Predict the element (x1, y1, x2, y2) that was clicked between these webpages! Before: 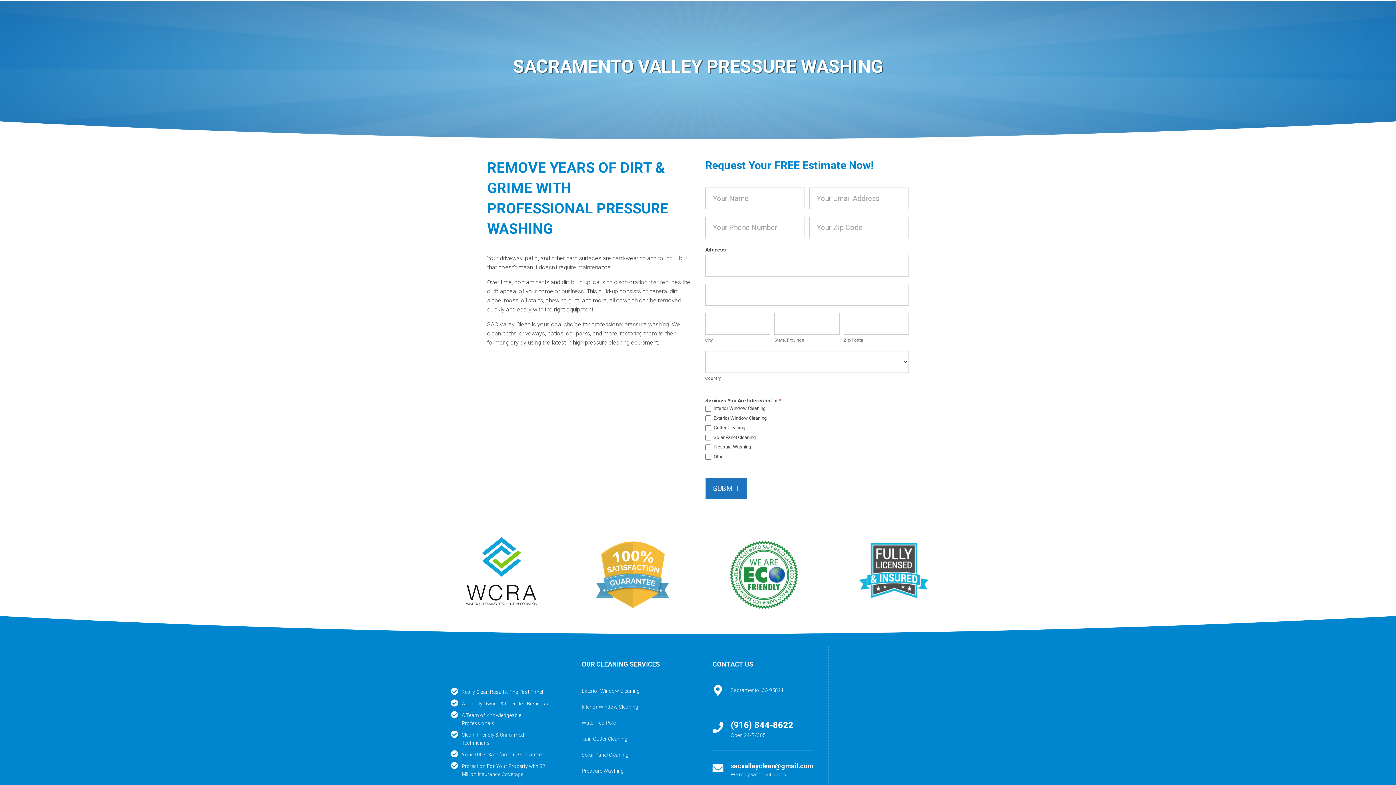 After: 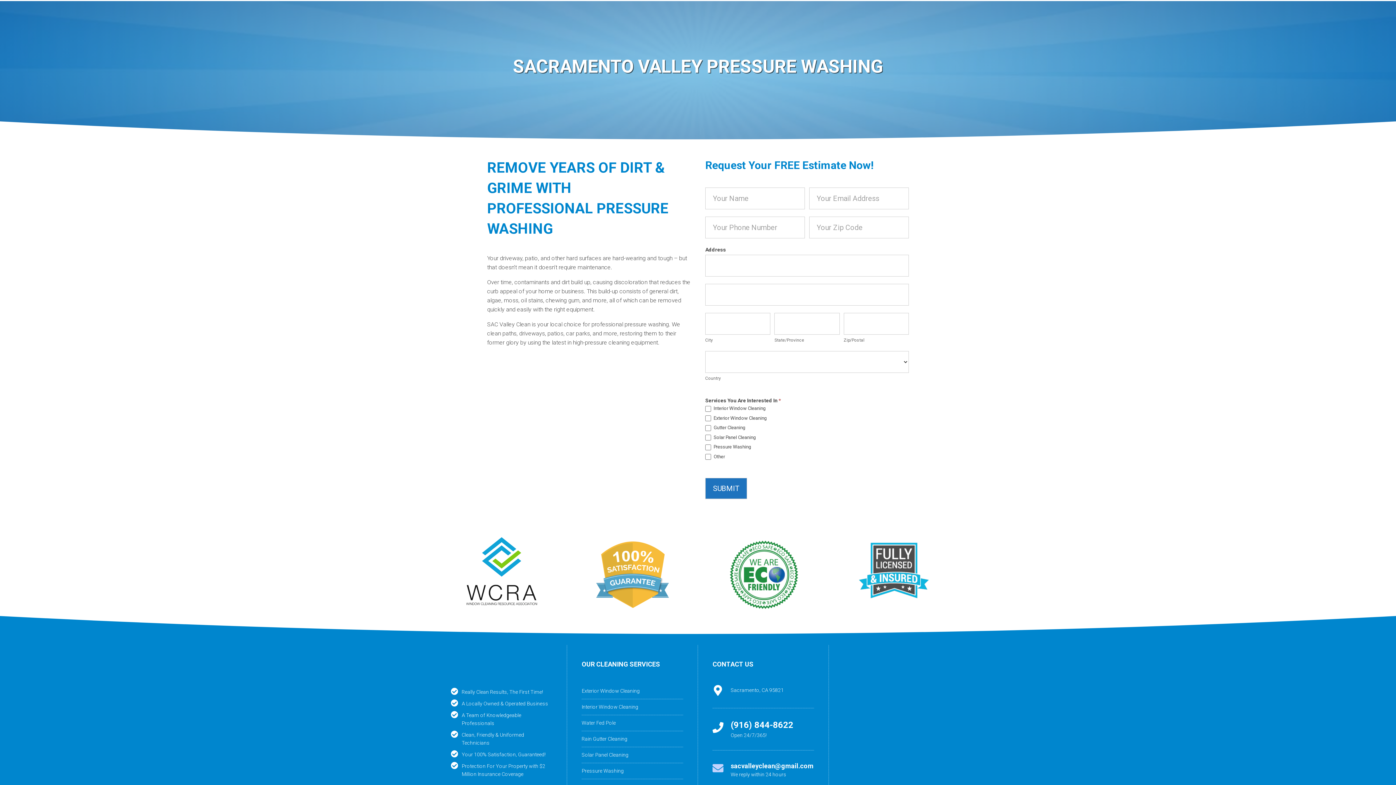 Action: bbox: (712, 758, 814, 782) label: Go to mailto:brian@sacvalleyclean.com